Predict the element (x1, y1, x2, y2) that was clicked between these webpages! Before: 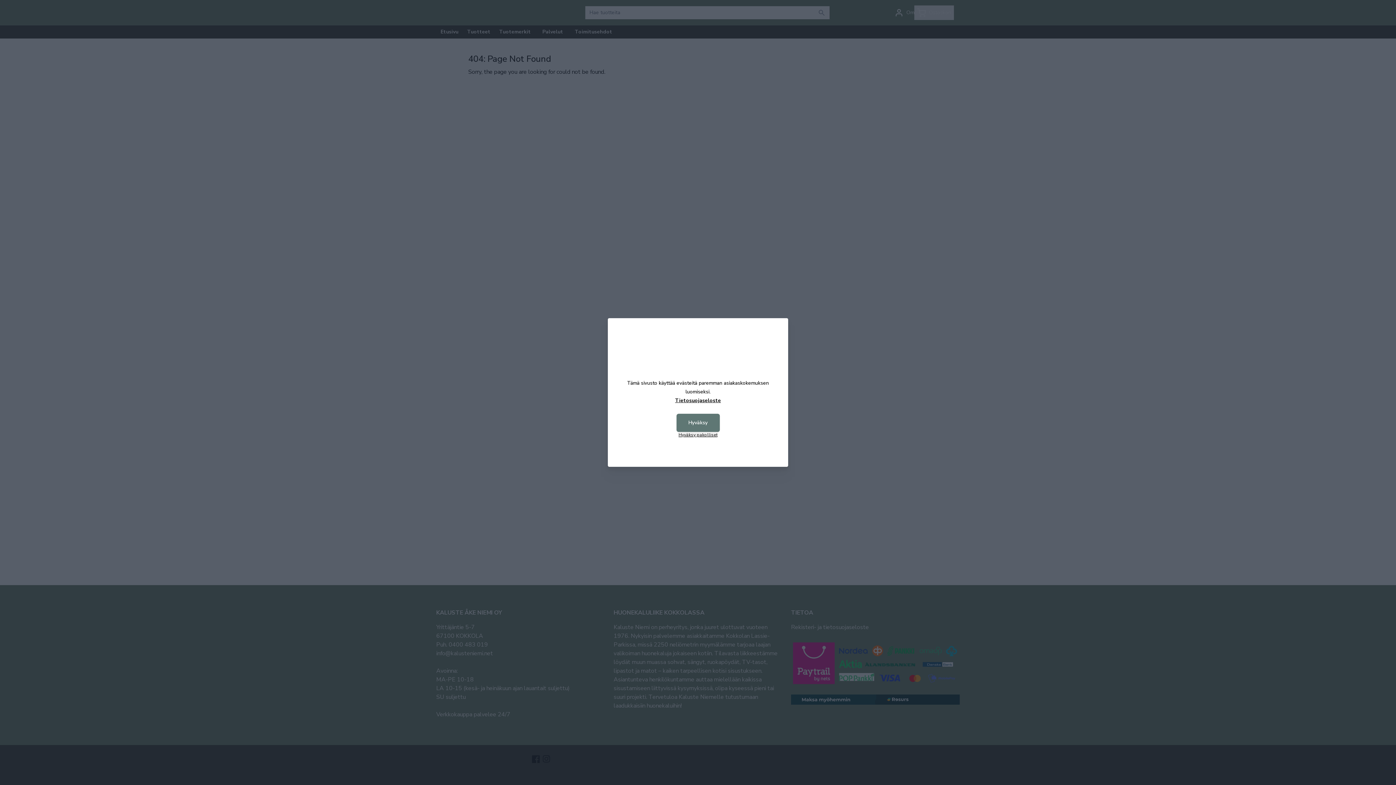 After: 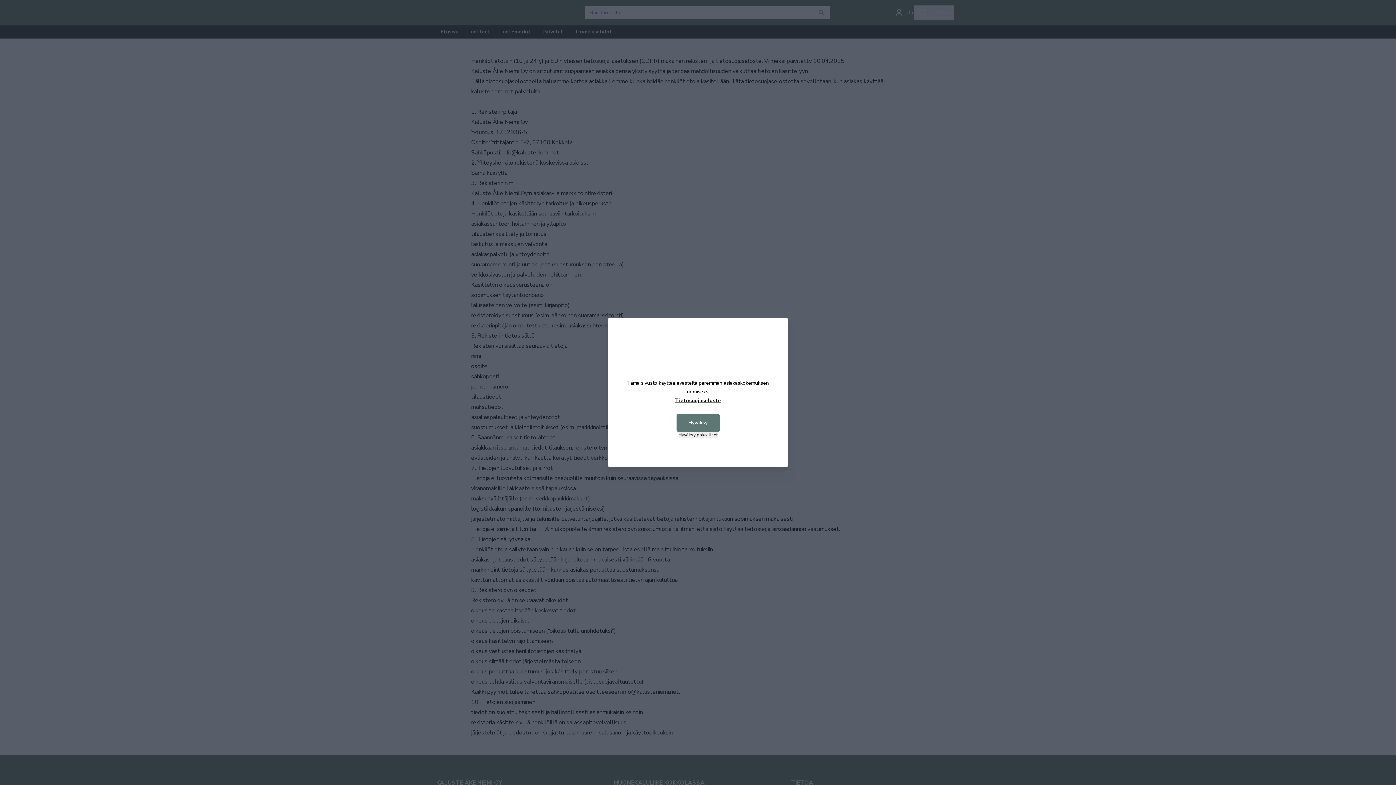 Action: bbox: (616, 396, 779, 405) label: Tietosuojaseloste